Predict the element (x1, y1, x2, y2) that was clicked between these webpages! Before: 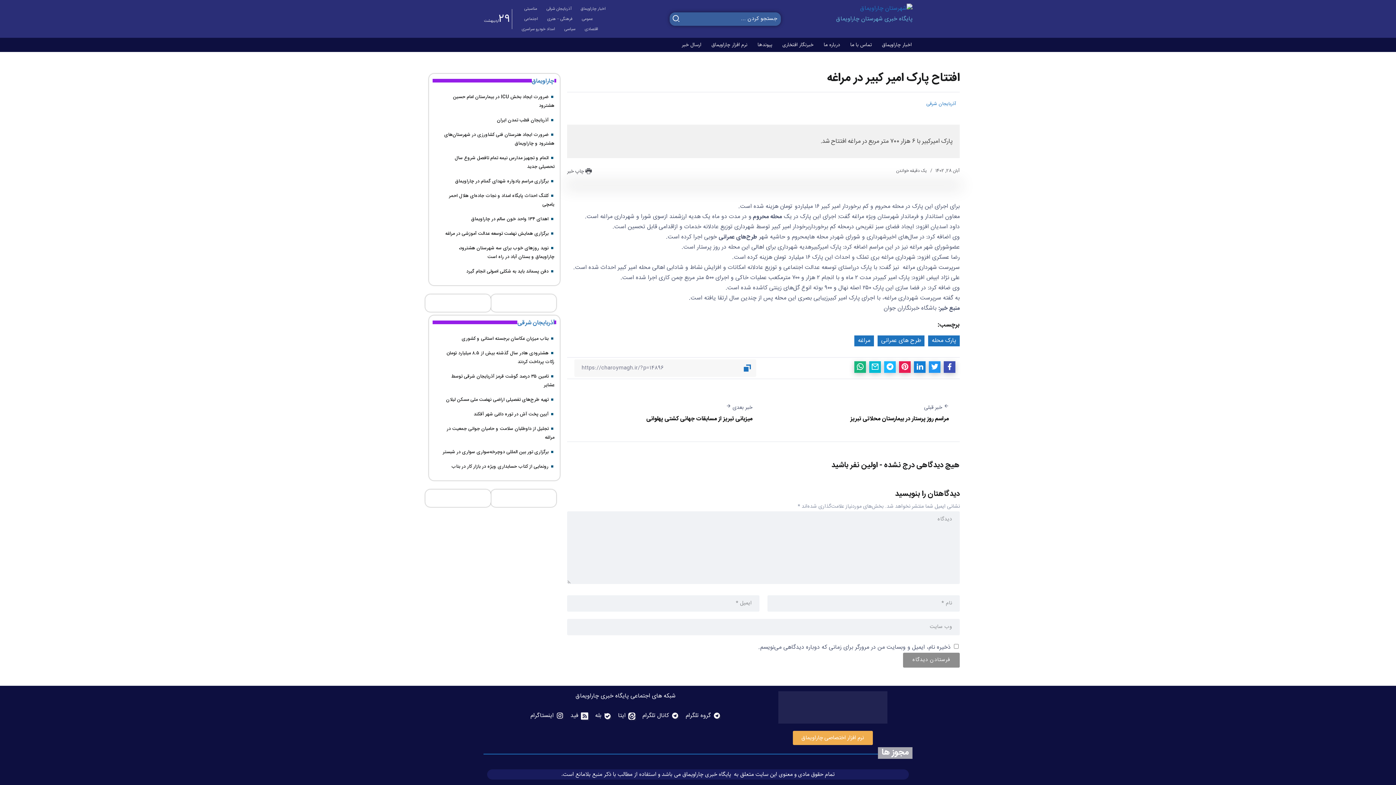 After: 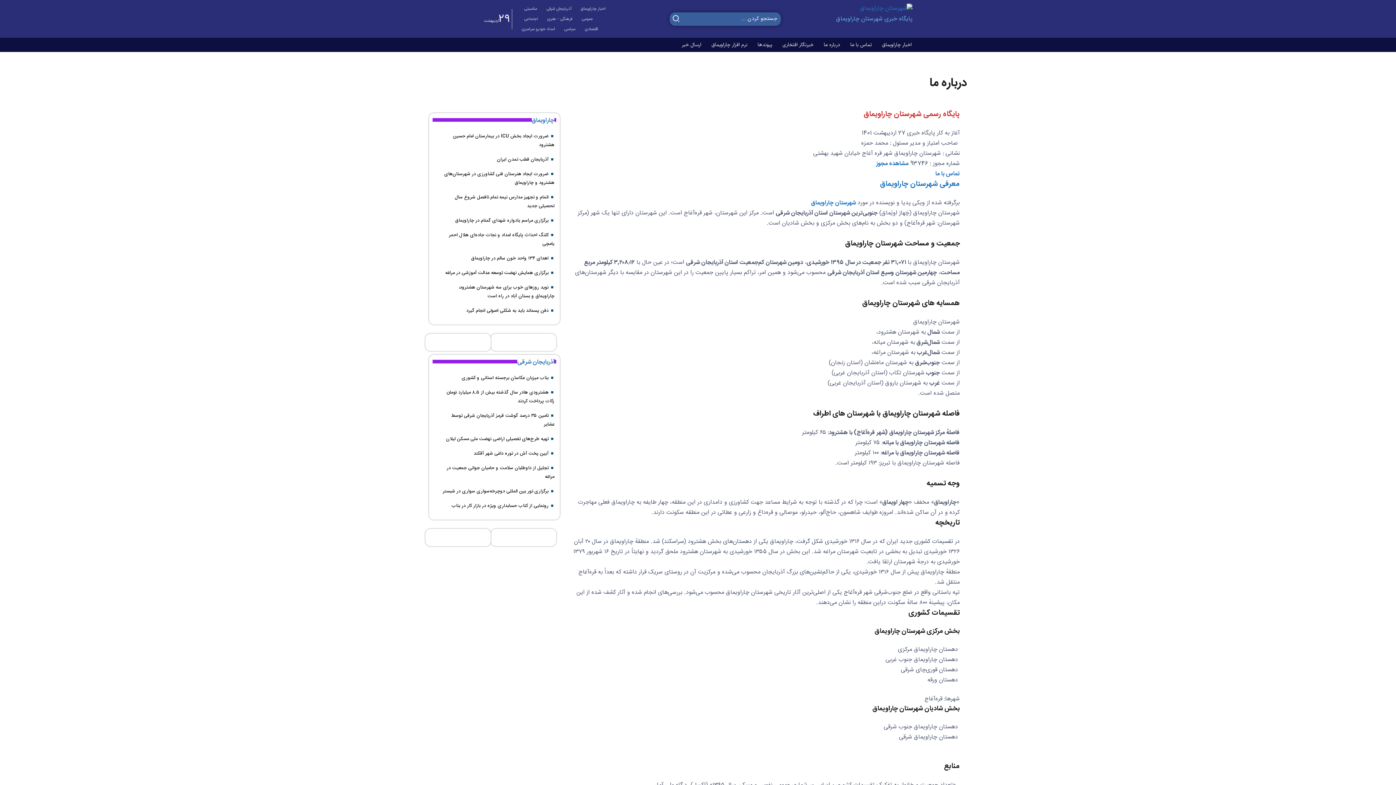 Action: bbox: (821, 39, 842, 49) label: درباره ما